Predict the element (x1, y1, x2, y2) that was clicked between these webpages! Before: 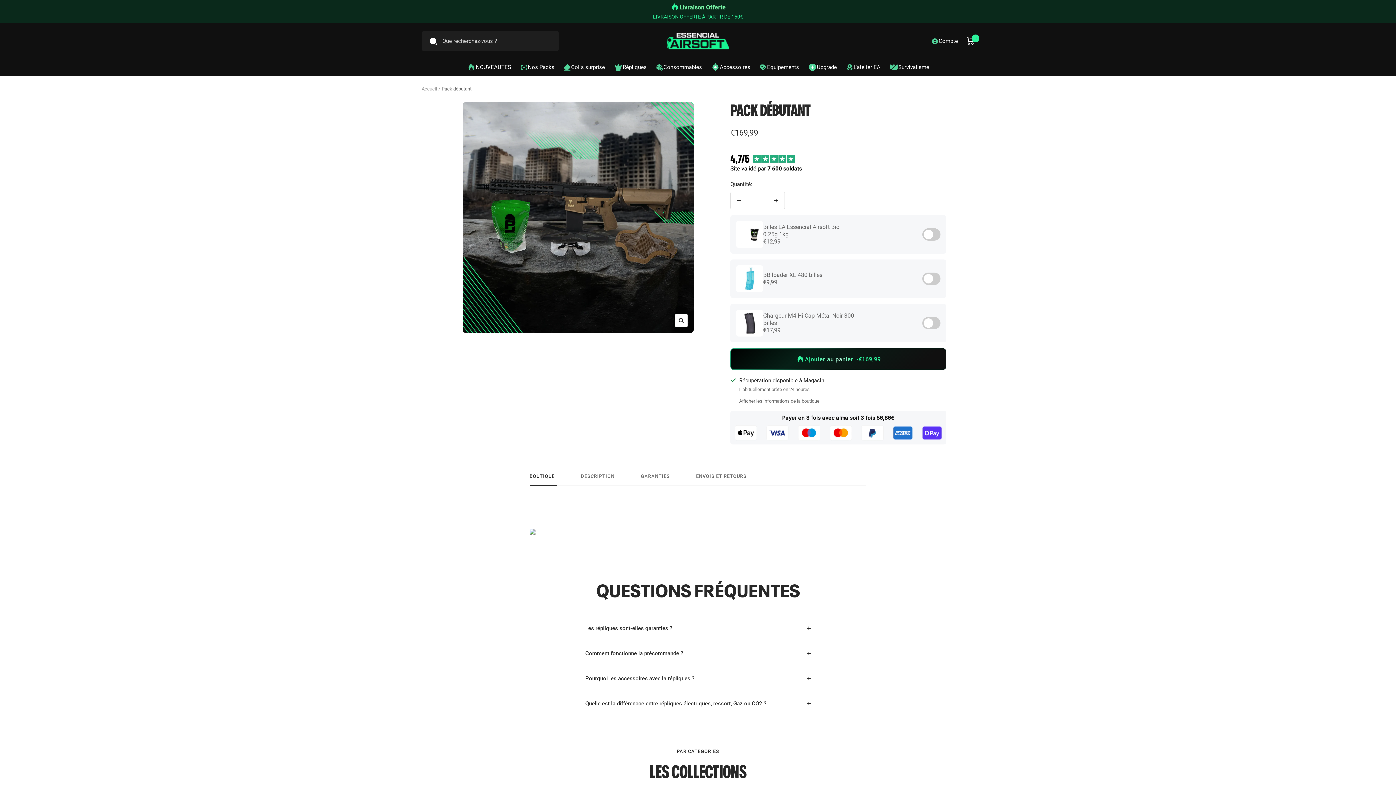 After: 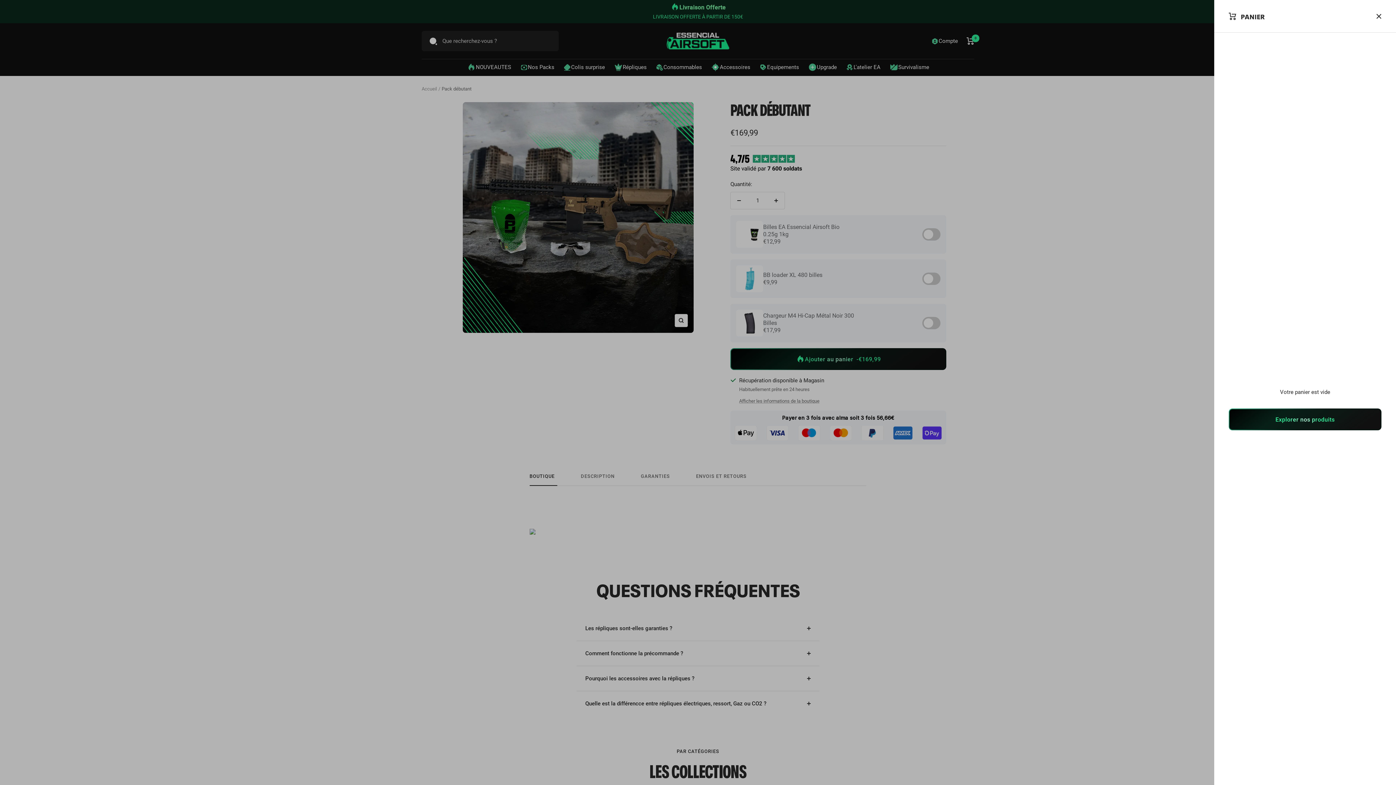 Action: label: Panier bbox: (966, 37, 974, 44)